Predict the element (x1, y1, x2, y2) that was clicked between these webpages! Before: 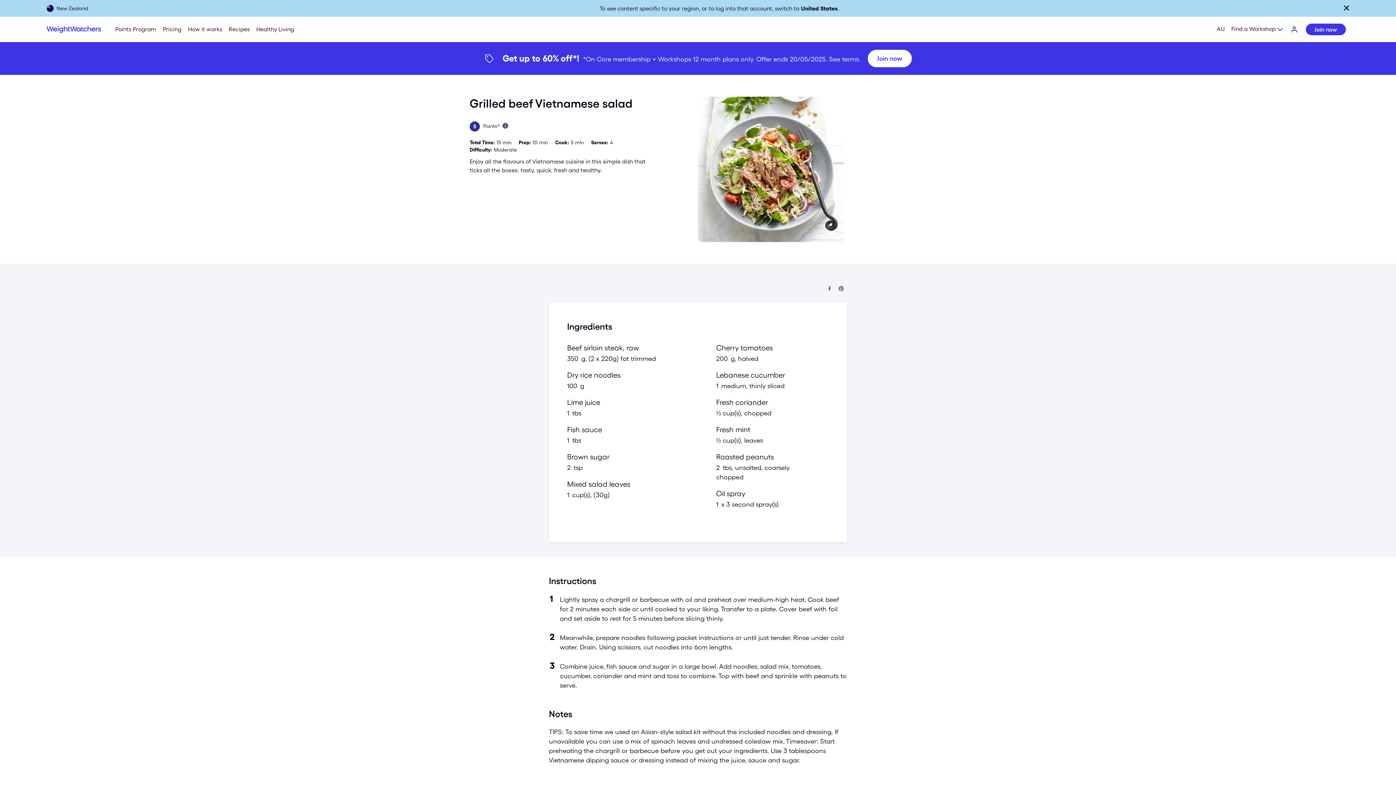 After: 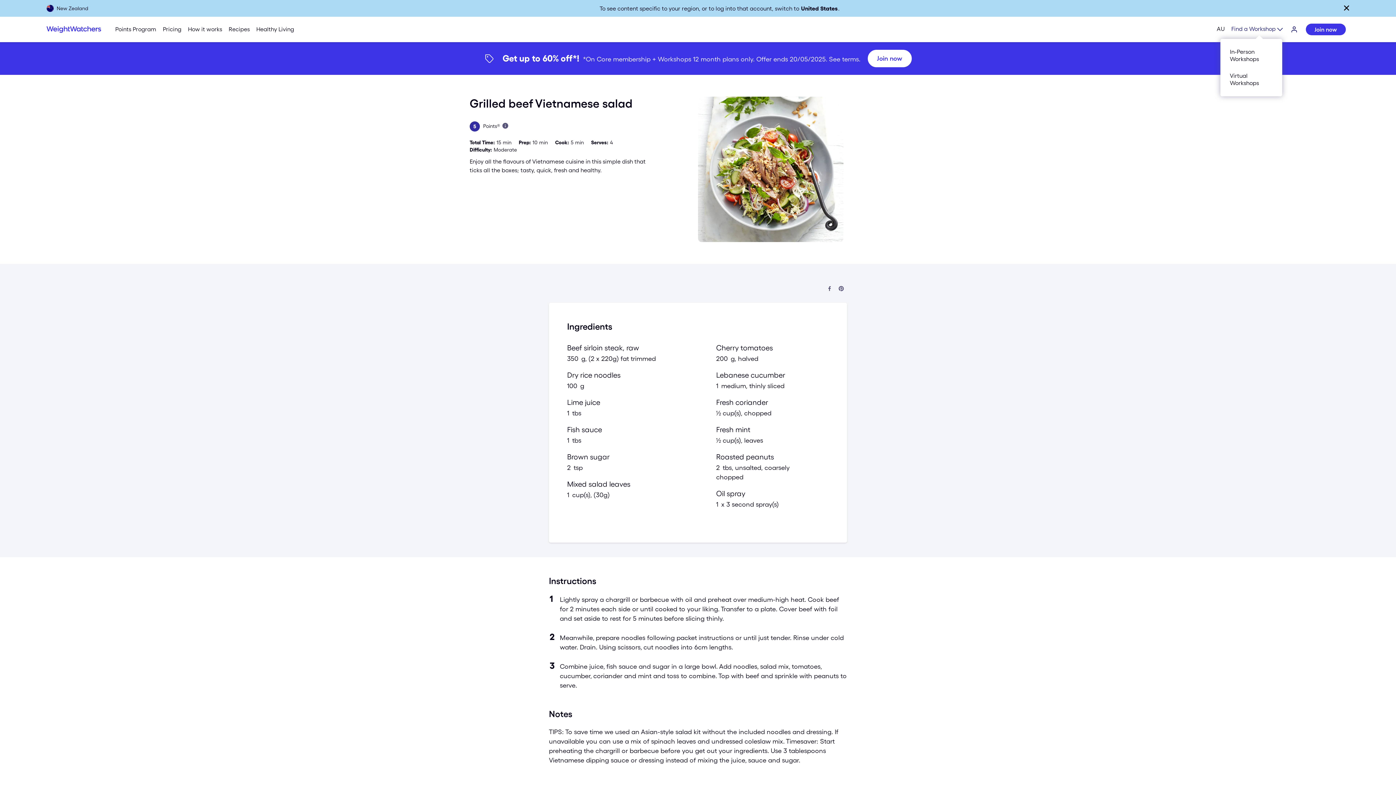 Action: bbox: (1228, 16, 1287, 42) label: Expand sub menu